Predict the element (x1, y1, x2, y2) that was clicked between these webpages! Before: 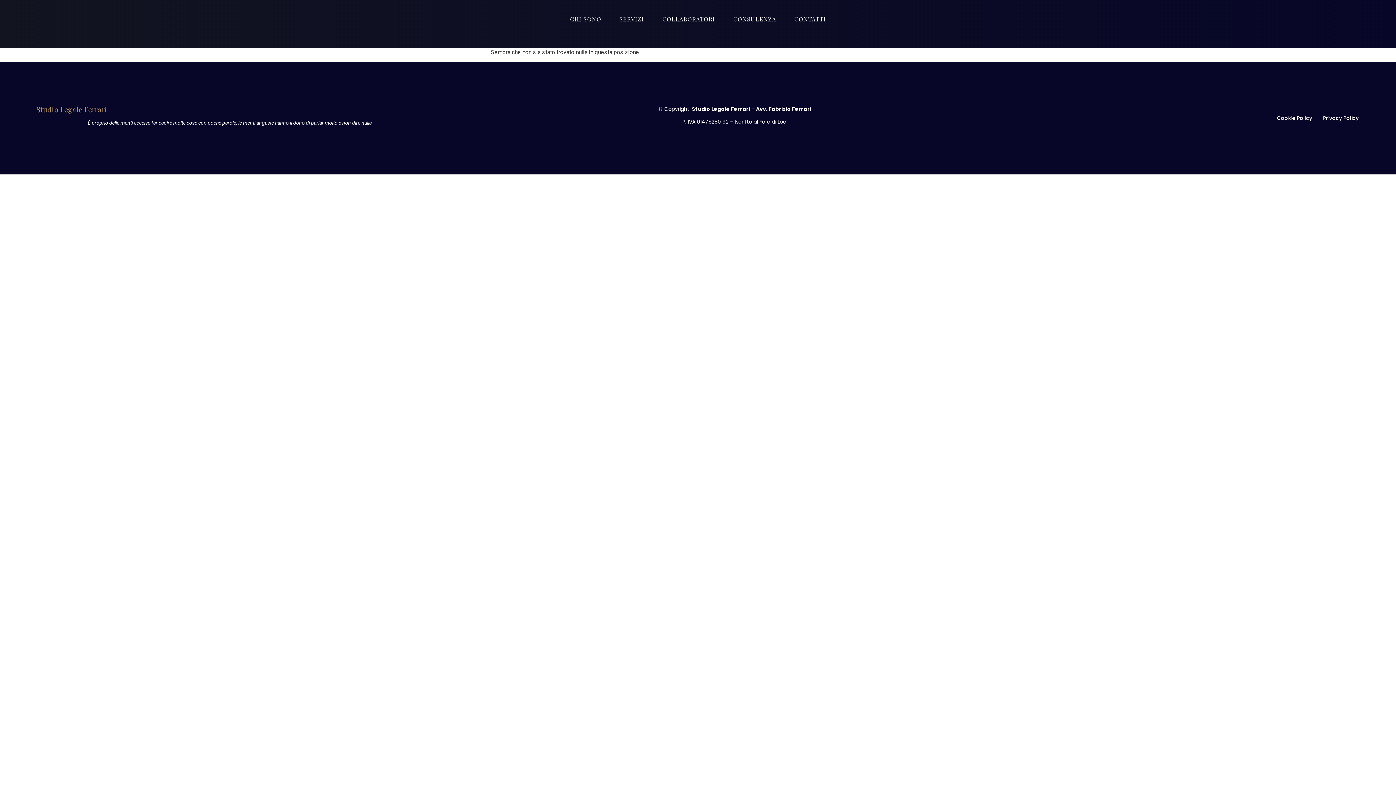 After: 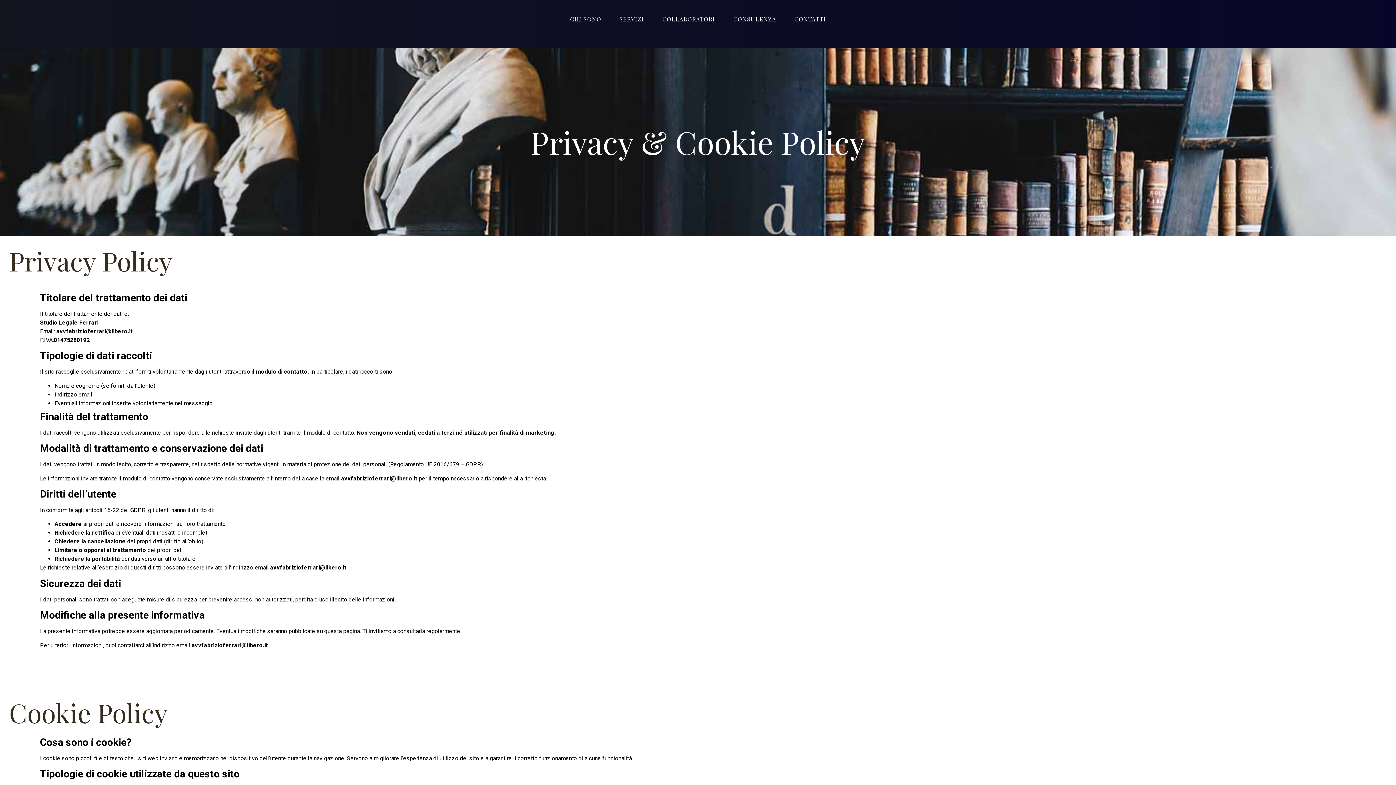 Action: label: Cookie Policy bbox: (1277, 114, 1312, 122)